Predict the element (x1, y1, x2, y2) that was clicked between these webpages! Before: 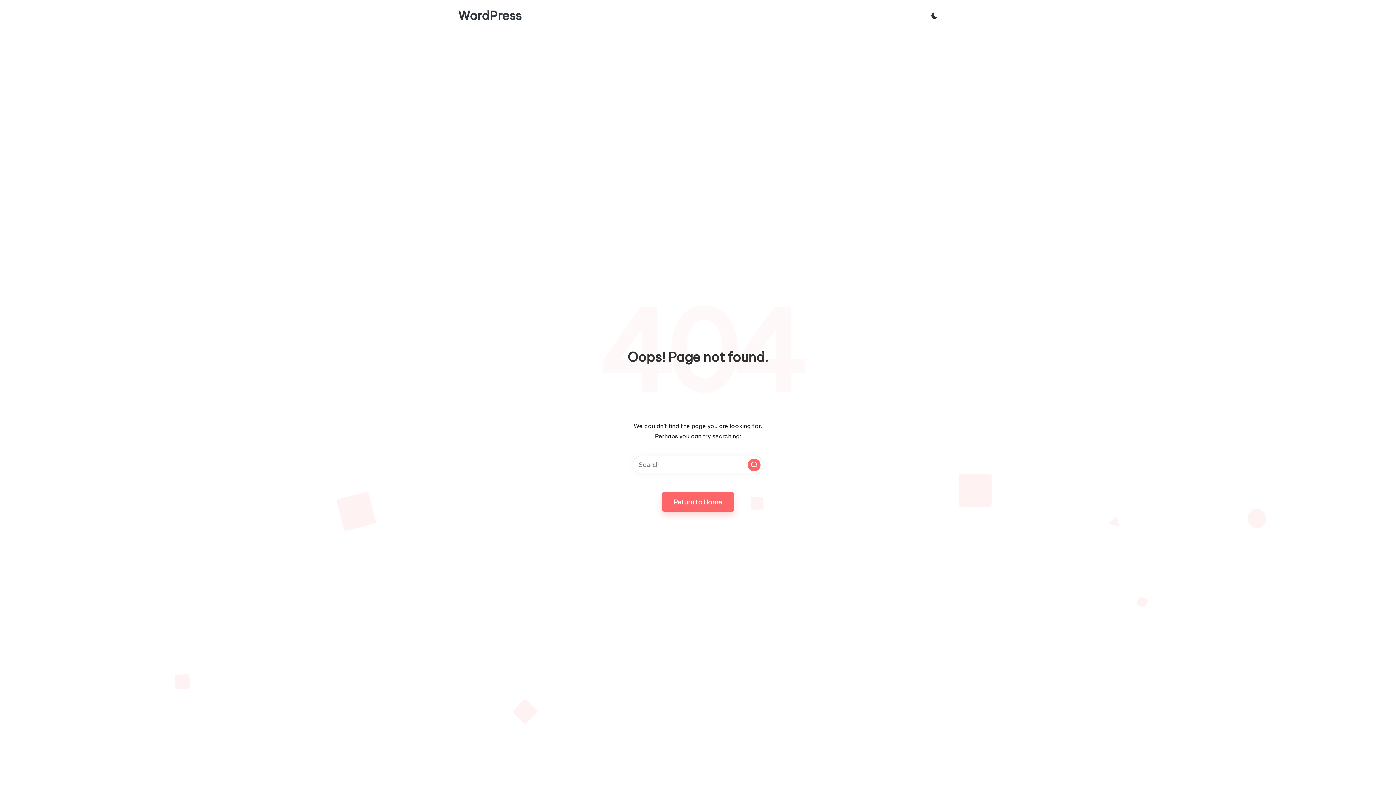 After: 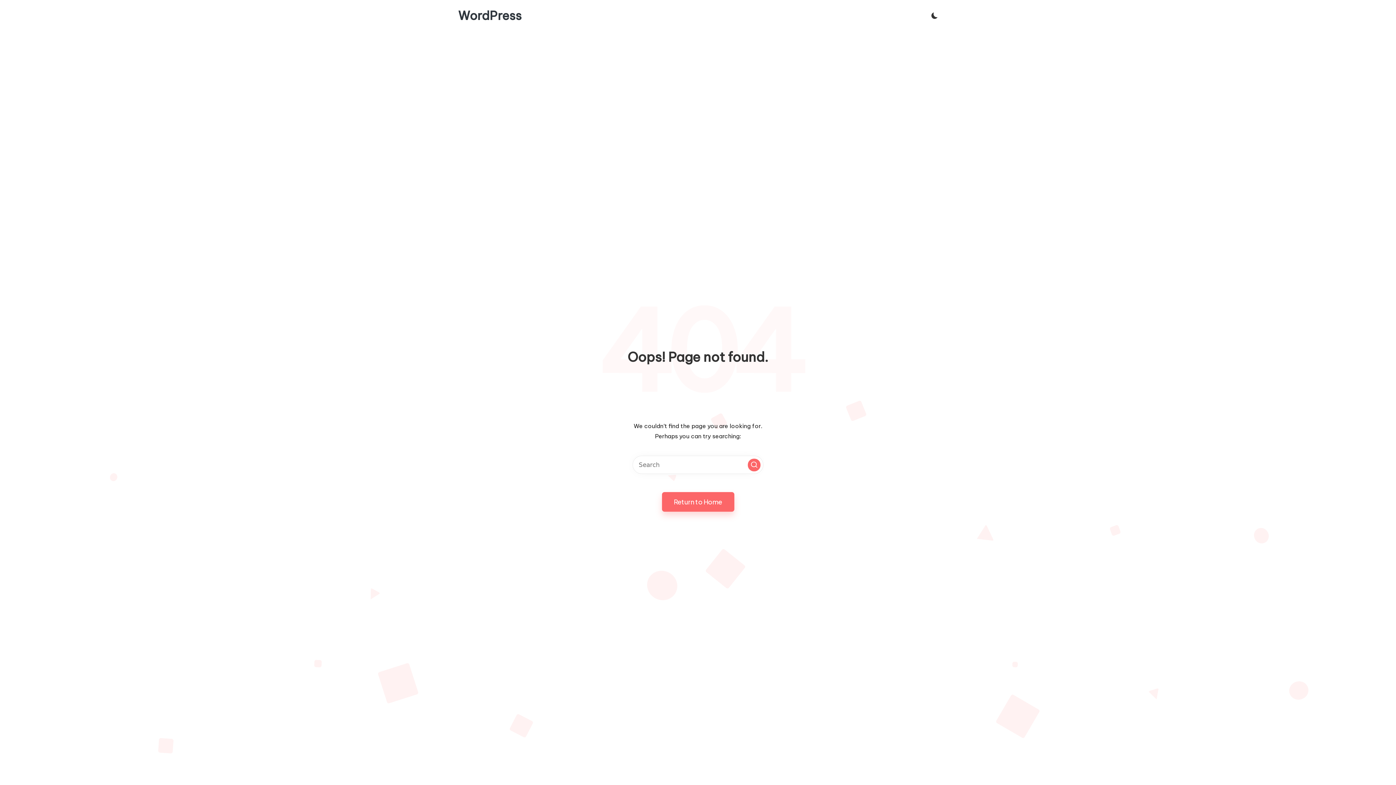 Action: label: Search bbox: (748, 458, 760, 471)